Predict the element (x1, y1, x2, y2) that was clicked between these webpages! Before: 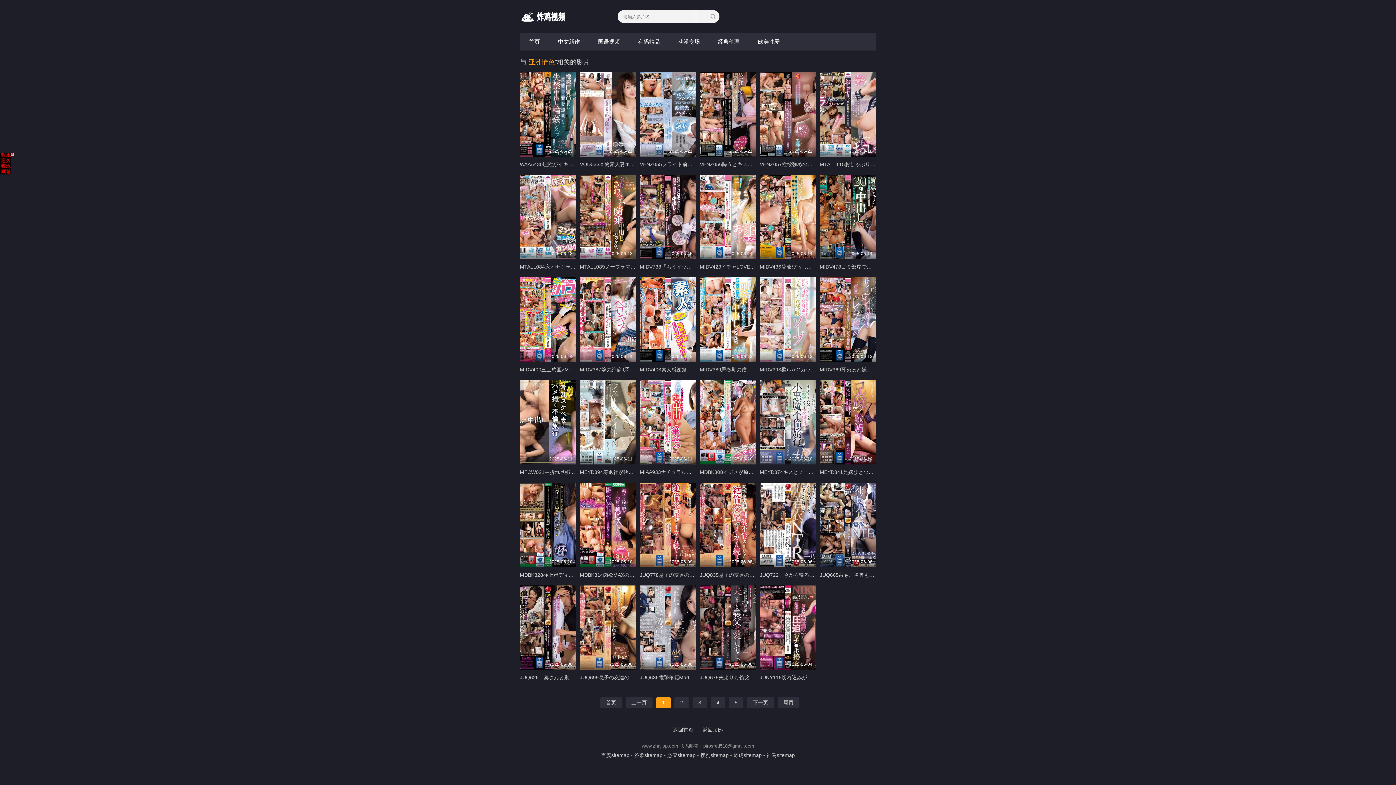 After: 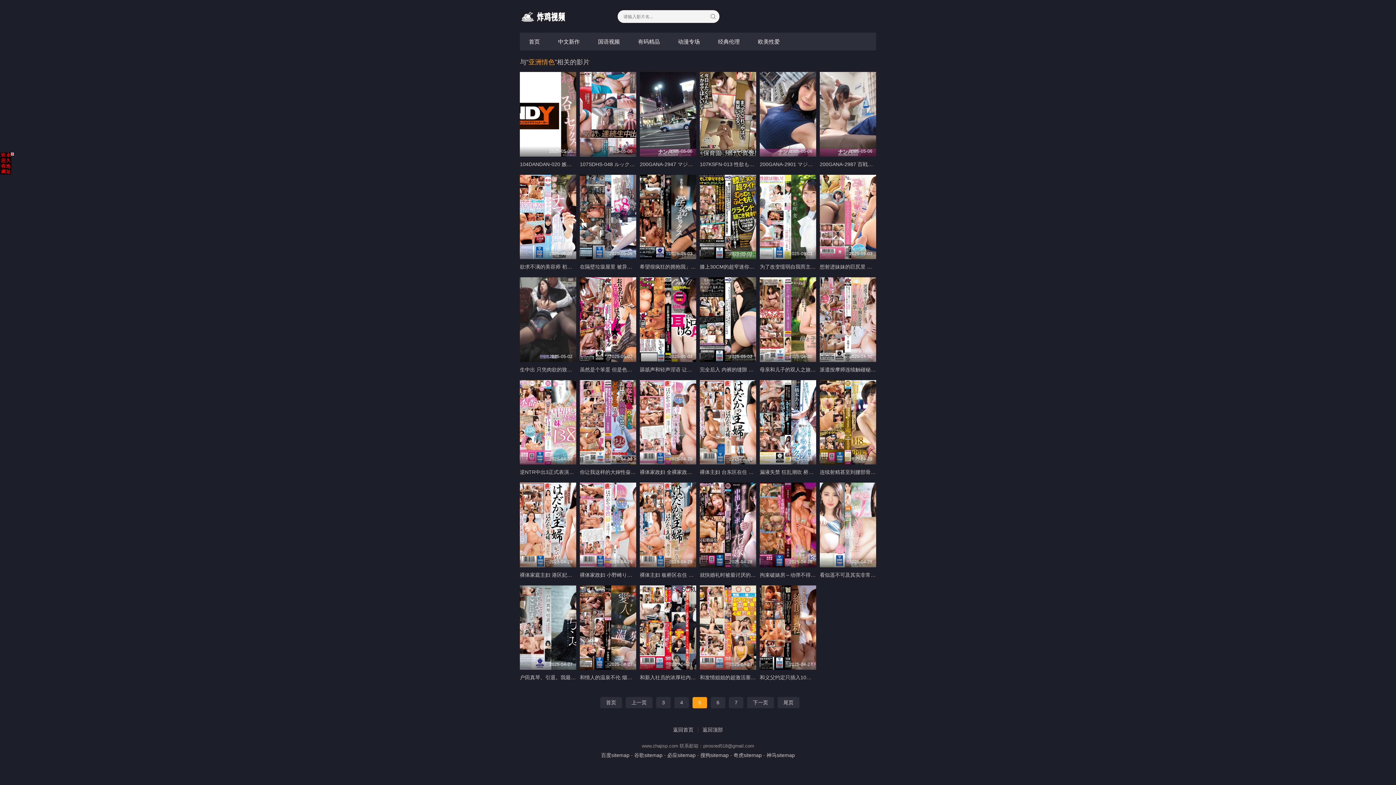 Action: label: 5 bbox: (729, 697, 743, 708)